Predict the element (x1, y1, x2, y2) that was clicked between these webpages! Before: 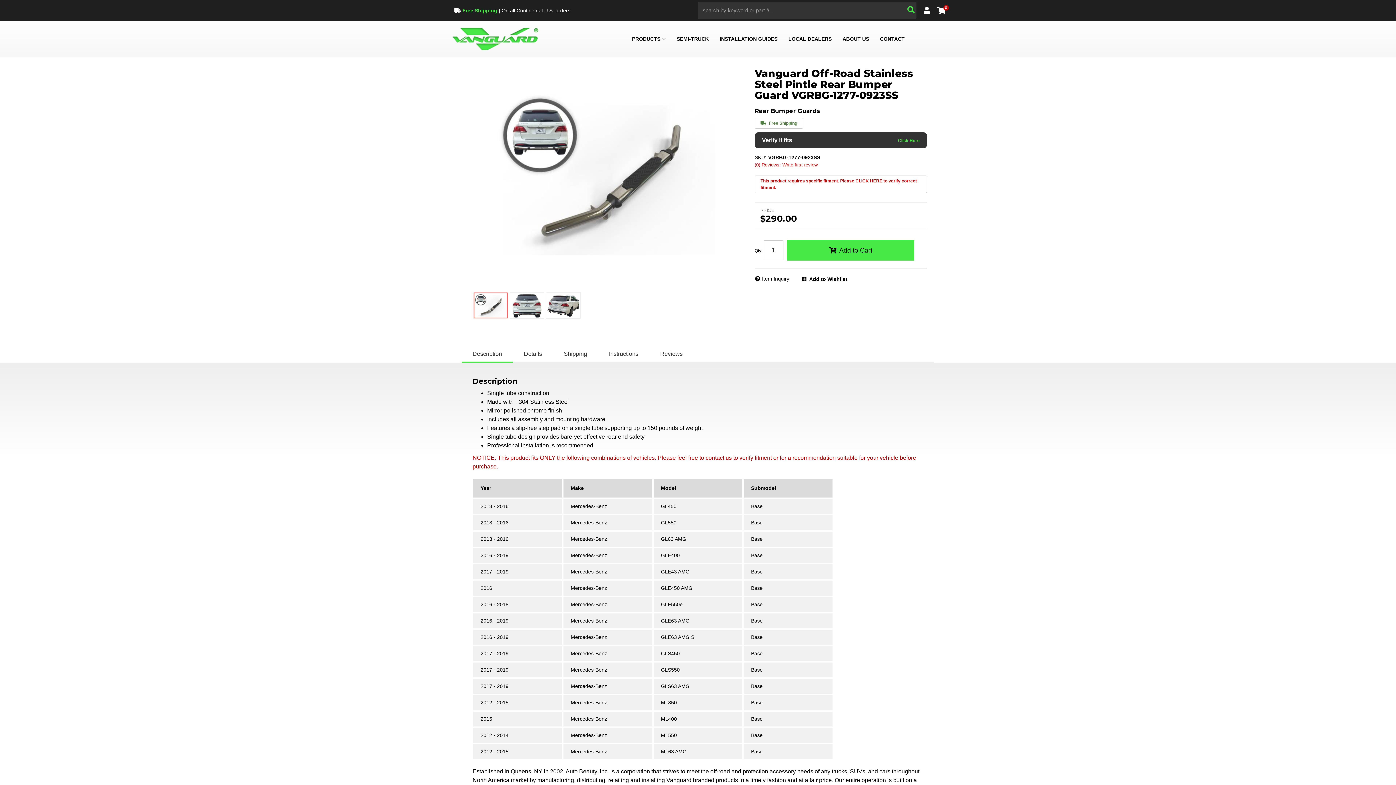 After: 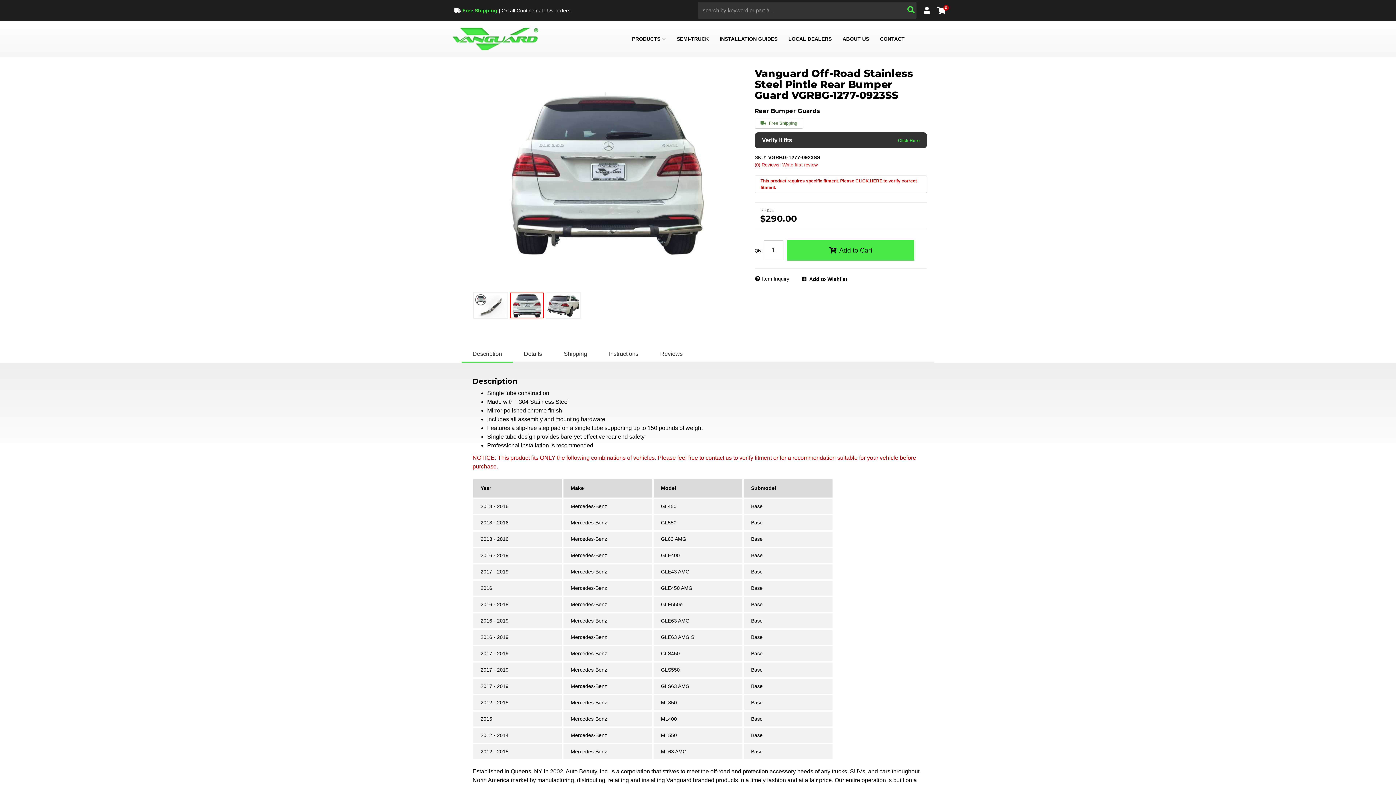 Action: bbox: (510, 292, 544, 318)